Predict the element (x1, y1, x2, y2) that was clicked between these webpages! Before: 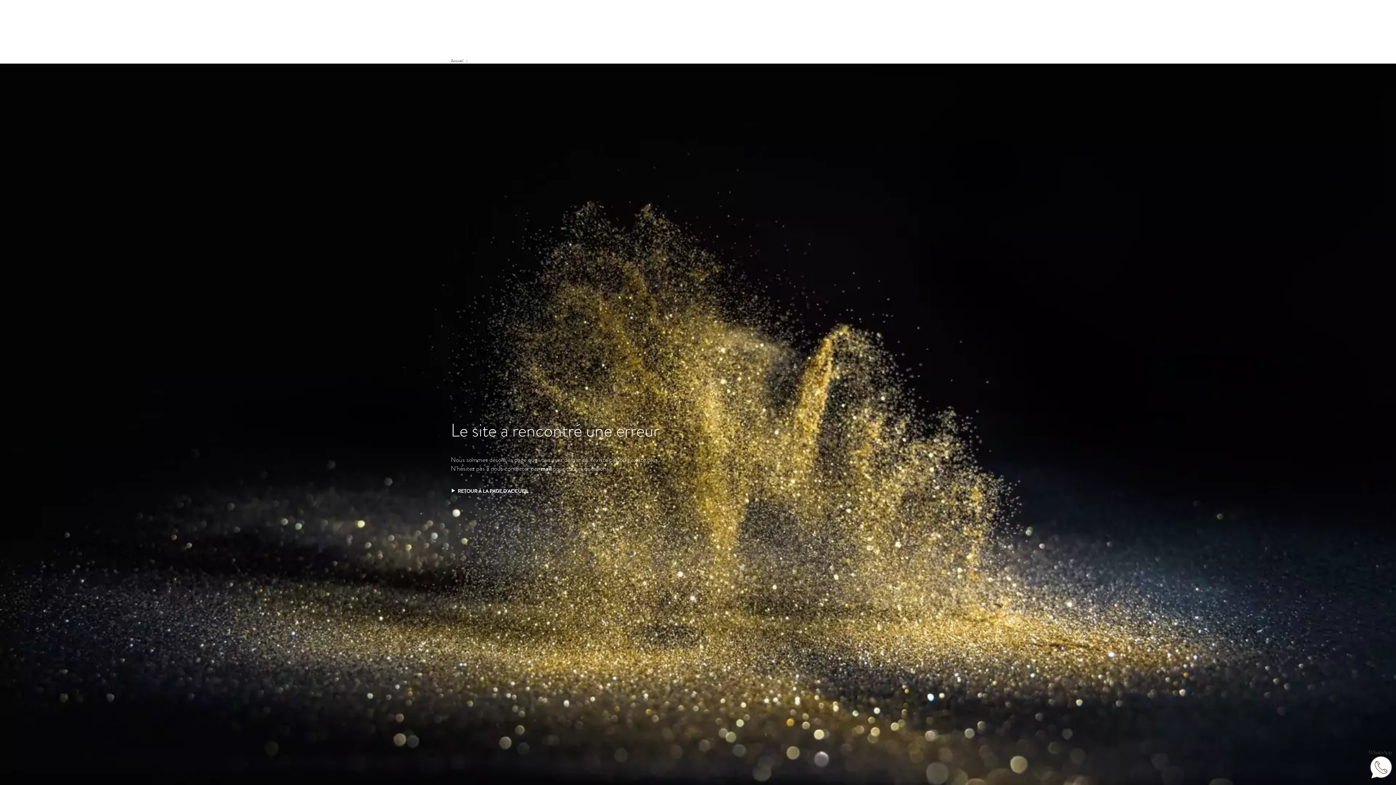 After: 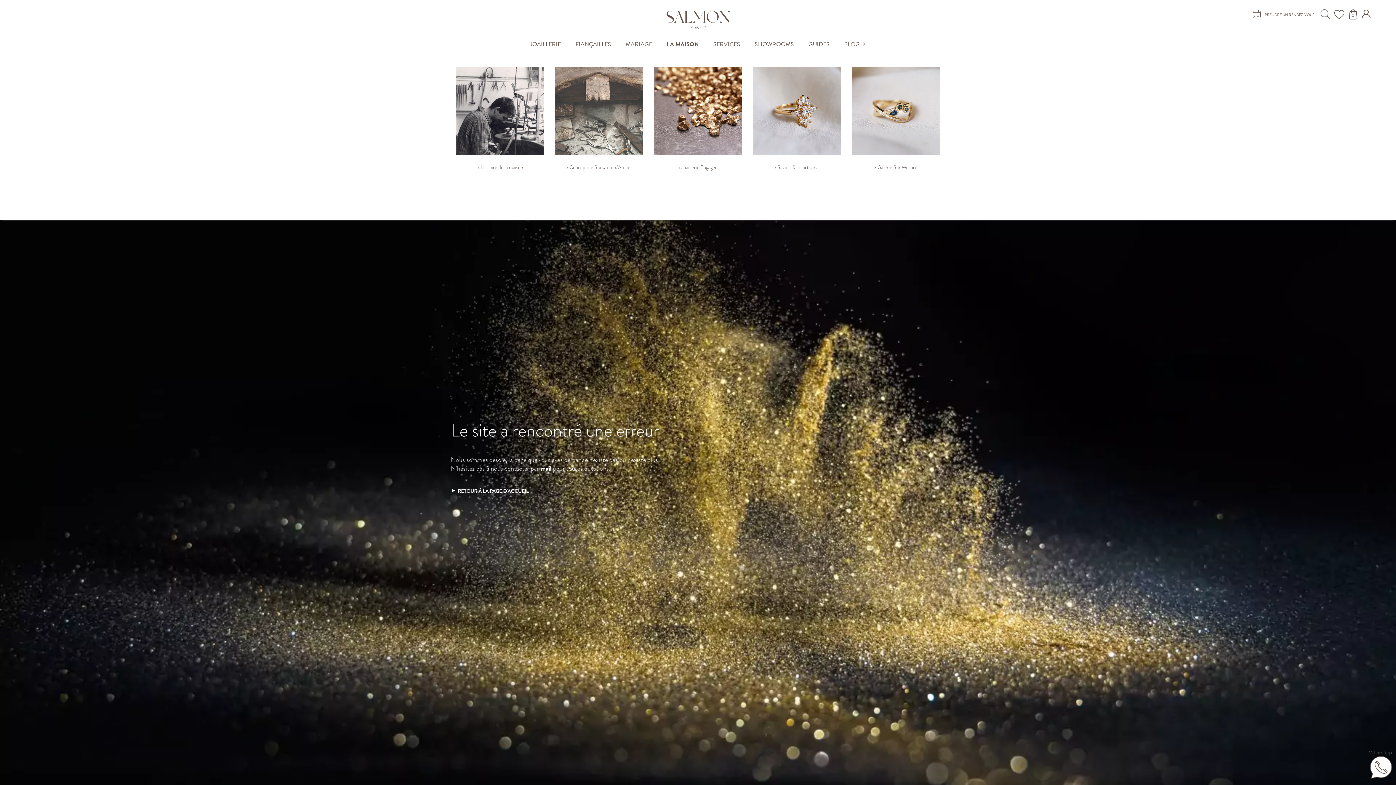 Action: label: LA MAISON bbox: (659, 32, 706, 56)